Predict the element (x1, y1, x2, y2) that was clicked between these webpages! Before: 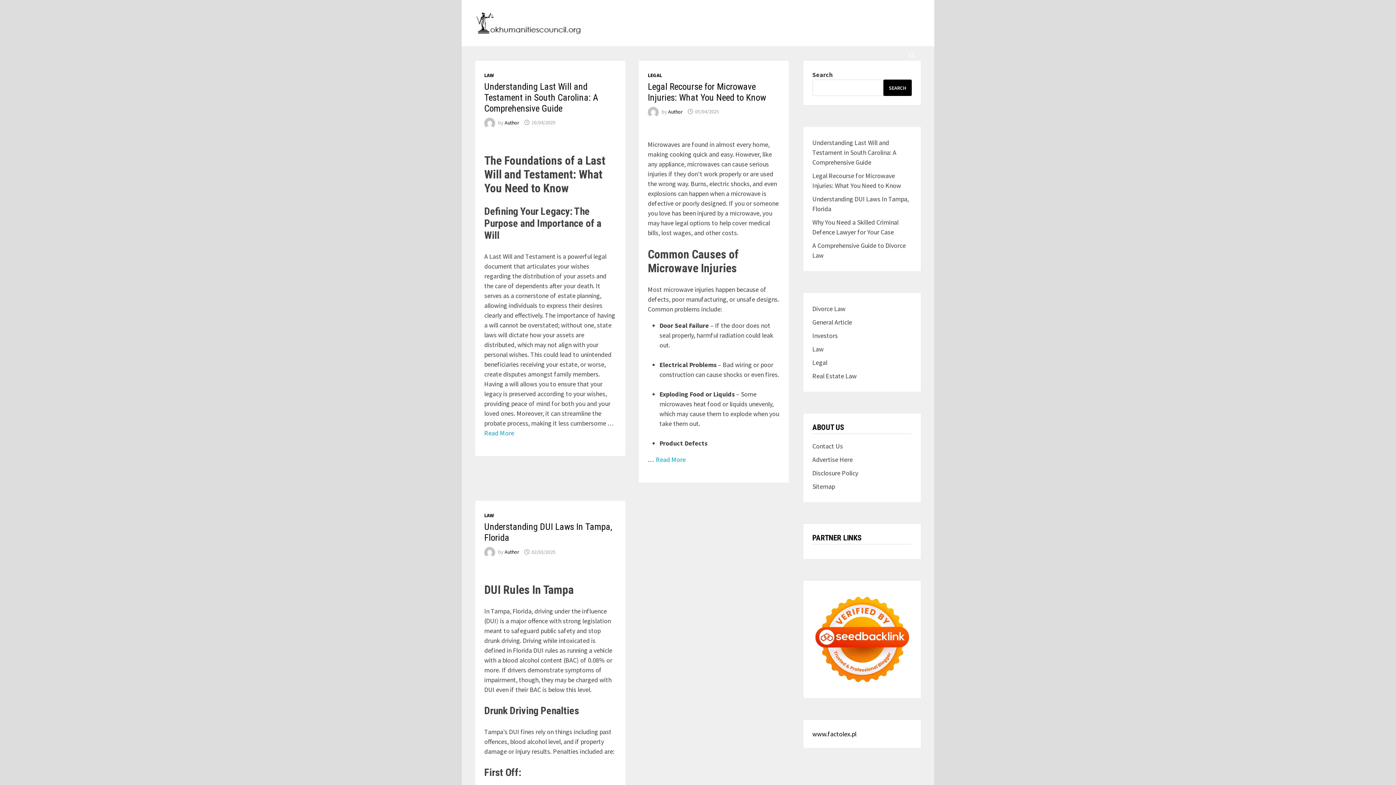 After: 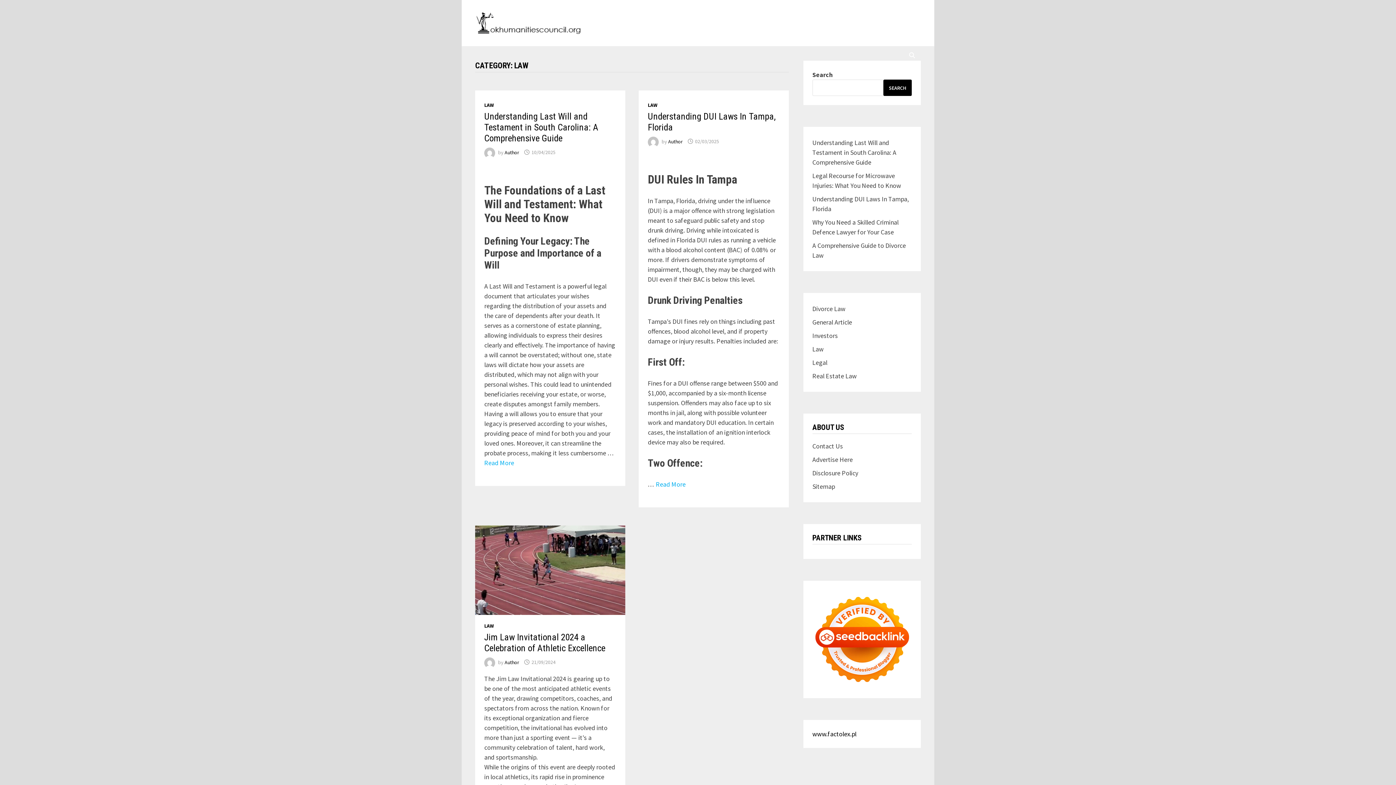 Action: label: LAW bbox: (484, 72, 493, 78)